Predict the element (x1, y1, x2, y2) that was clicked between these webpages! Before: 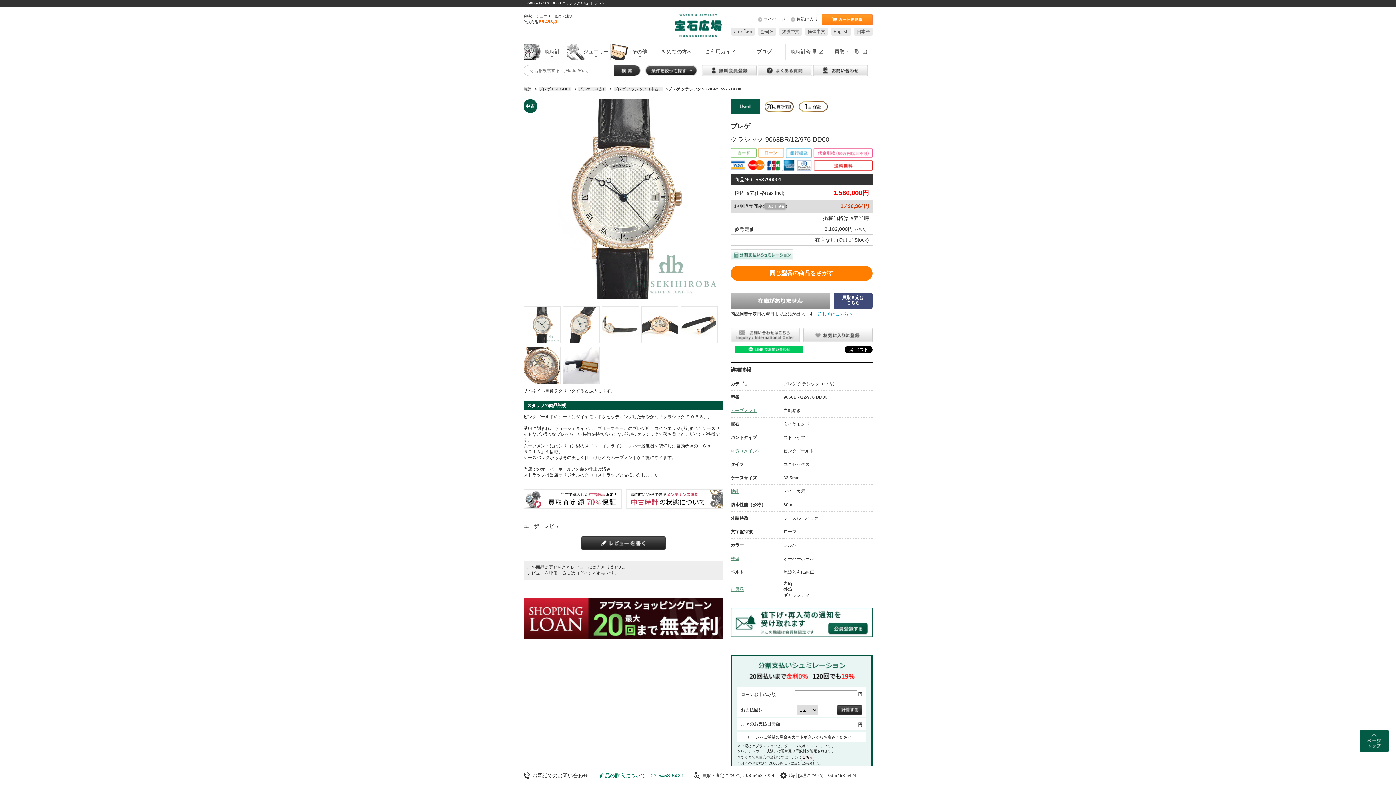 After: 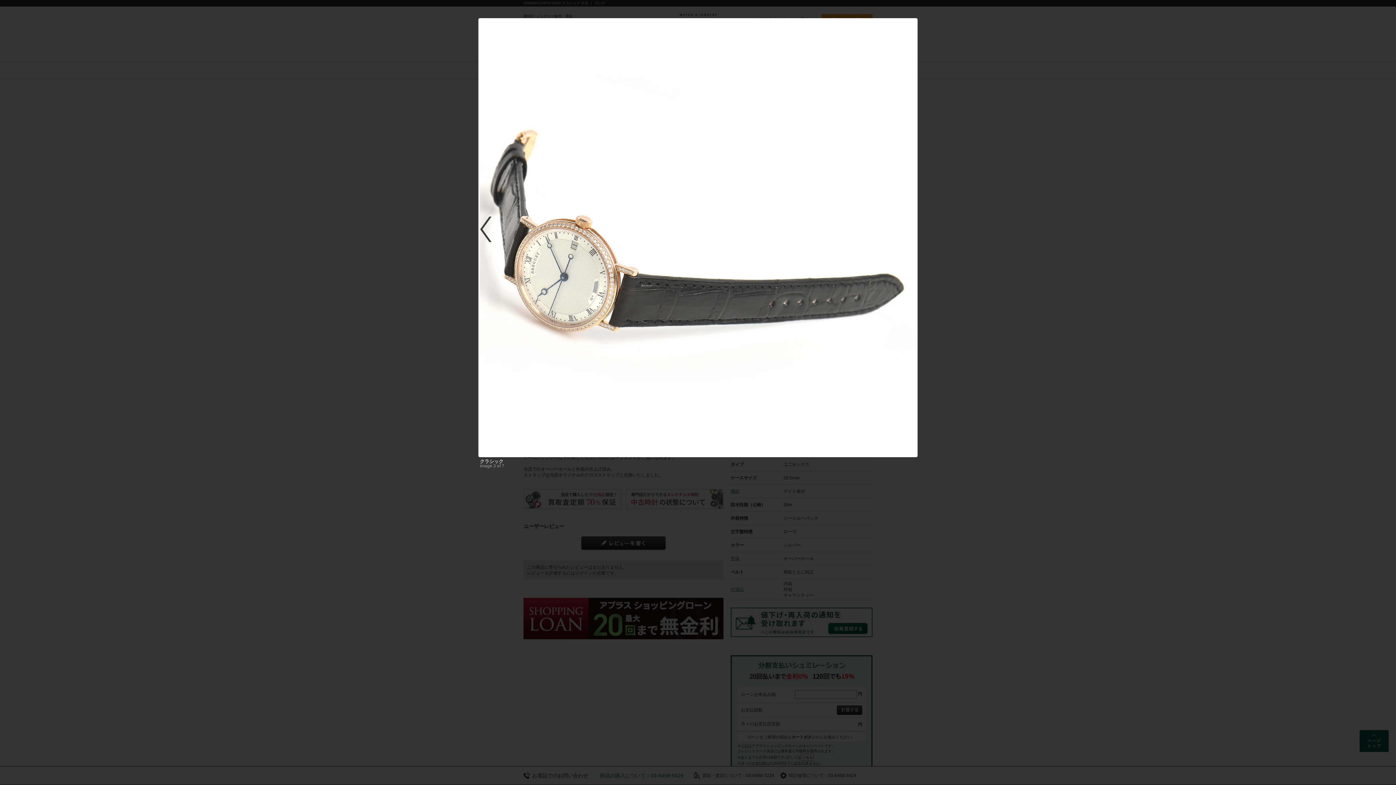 Action: bbox: (602, 306, 638, 343)